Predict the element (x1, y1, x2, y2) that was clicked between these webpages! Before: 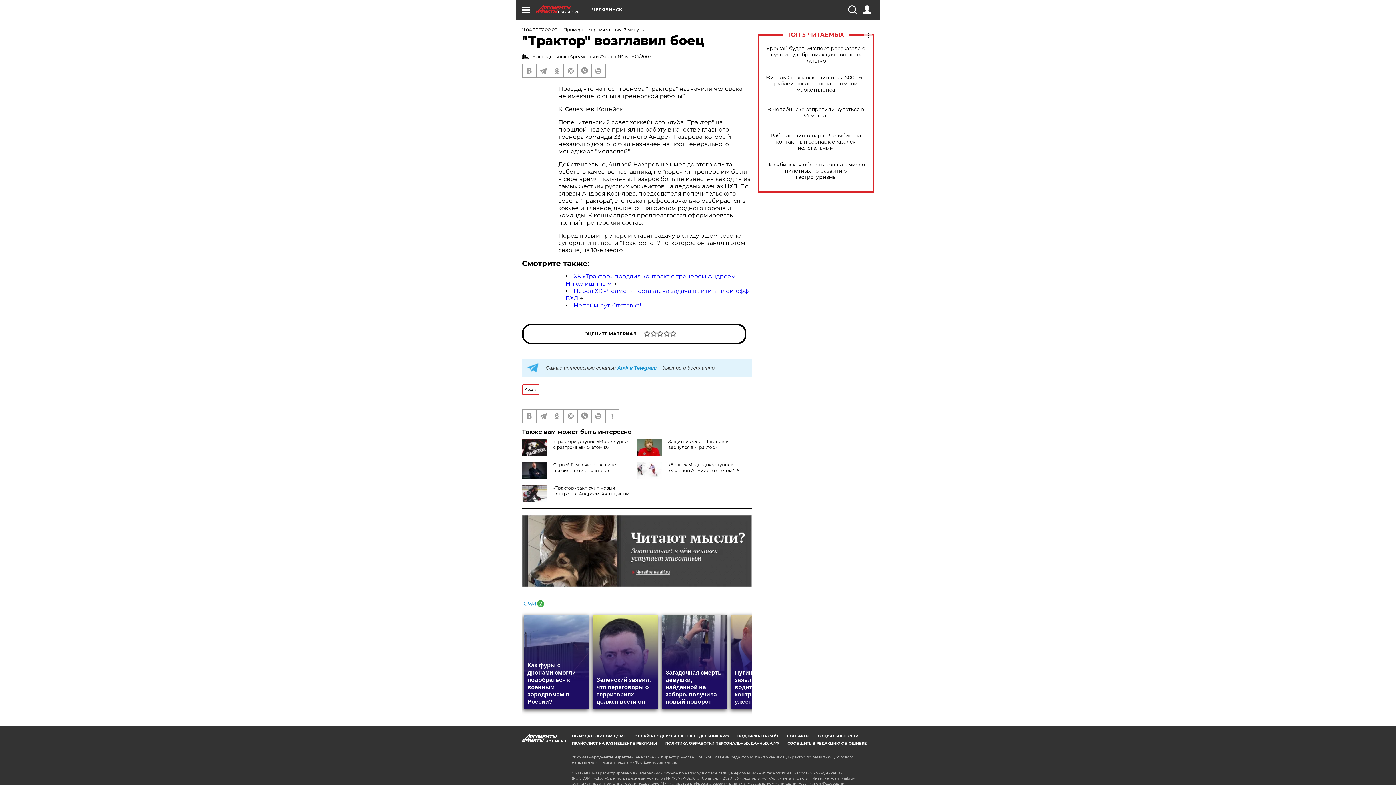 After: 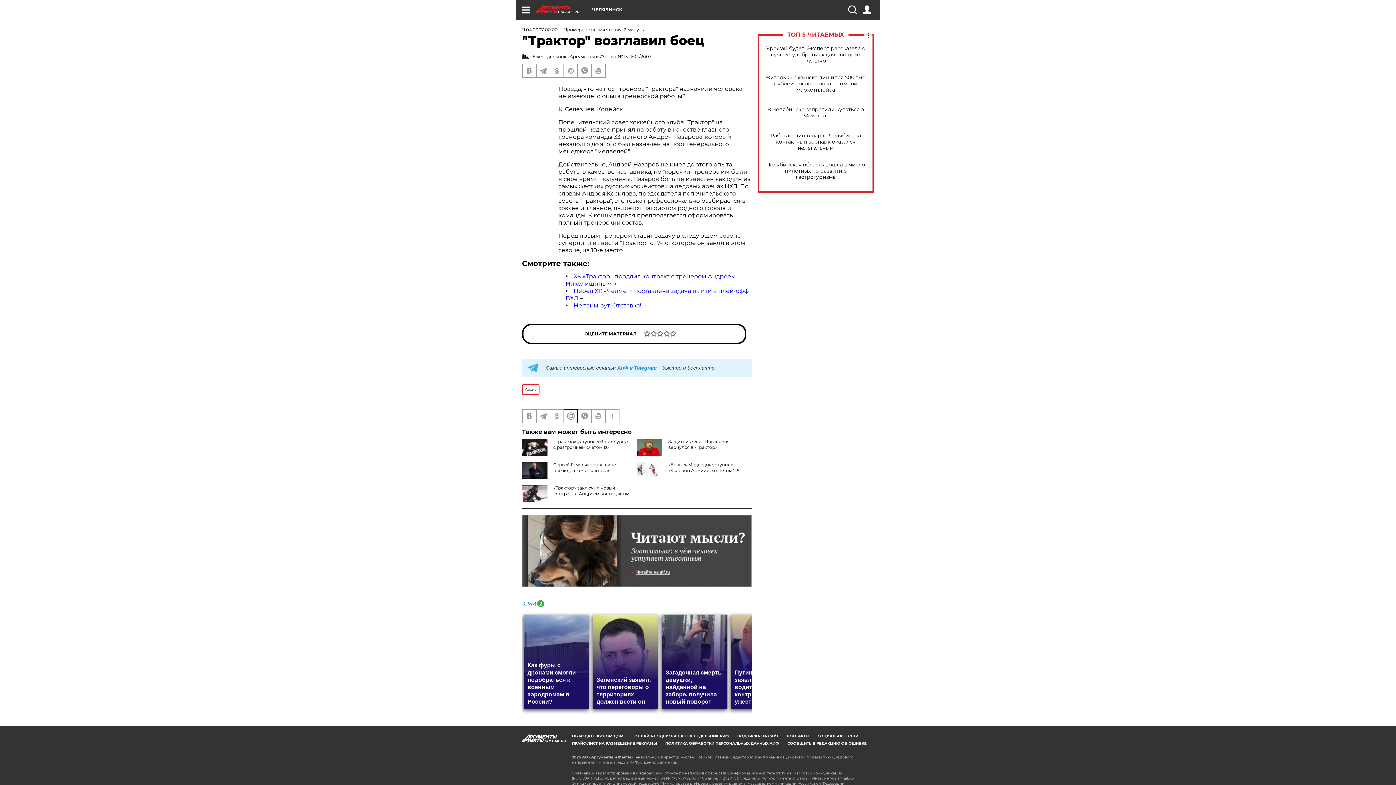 Action: bbox: (564, 409, 577, 422)